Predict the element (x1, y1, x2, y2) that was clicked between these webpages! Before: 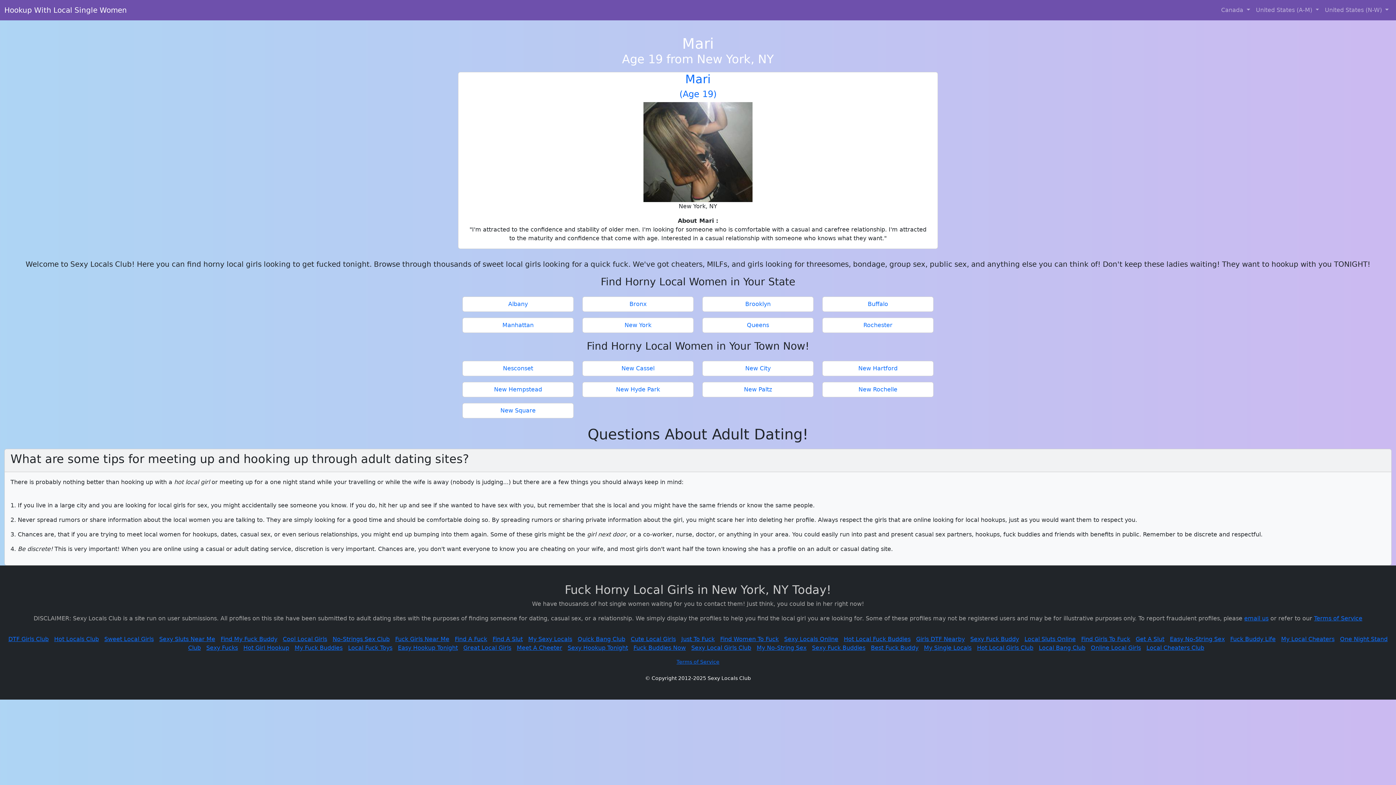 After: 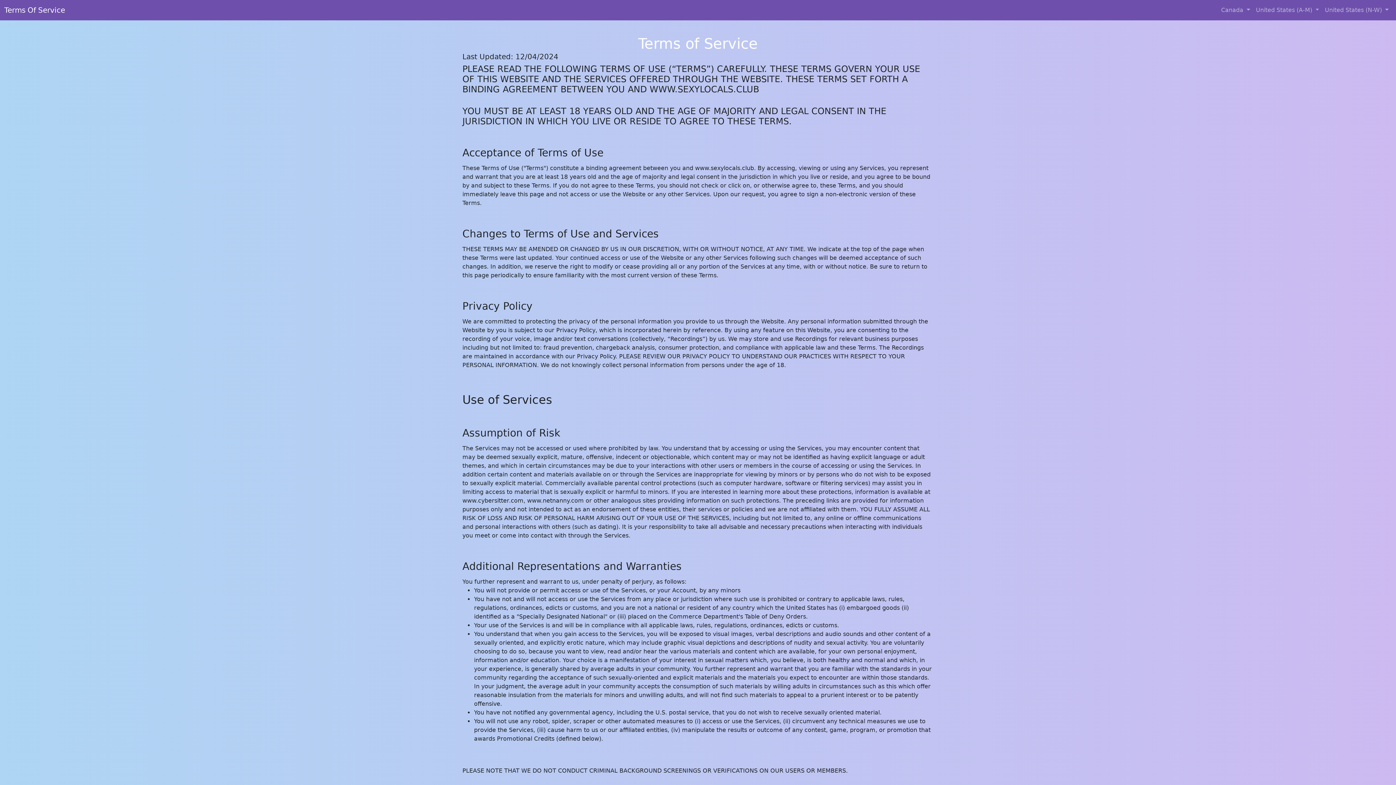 Action: bbox: (1314, 615, 1362, 622) label: Terms of Service